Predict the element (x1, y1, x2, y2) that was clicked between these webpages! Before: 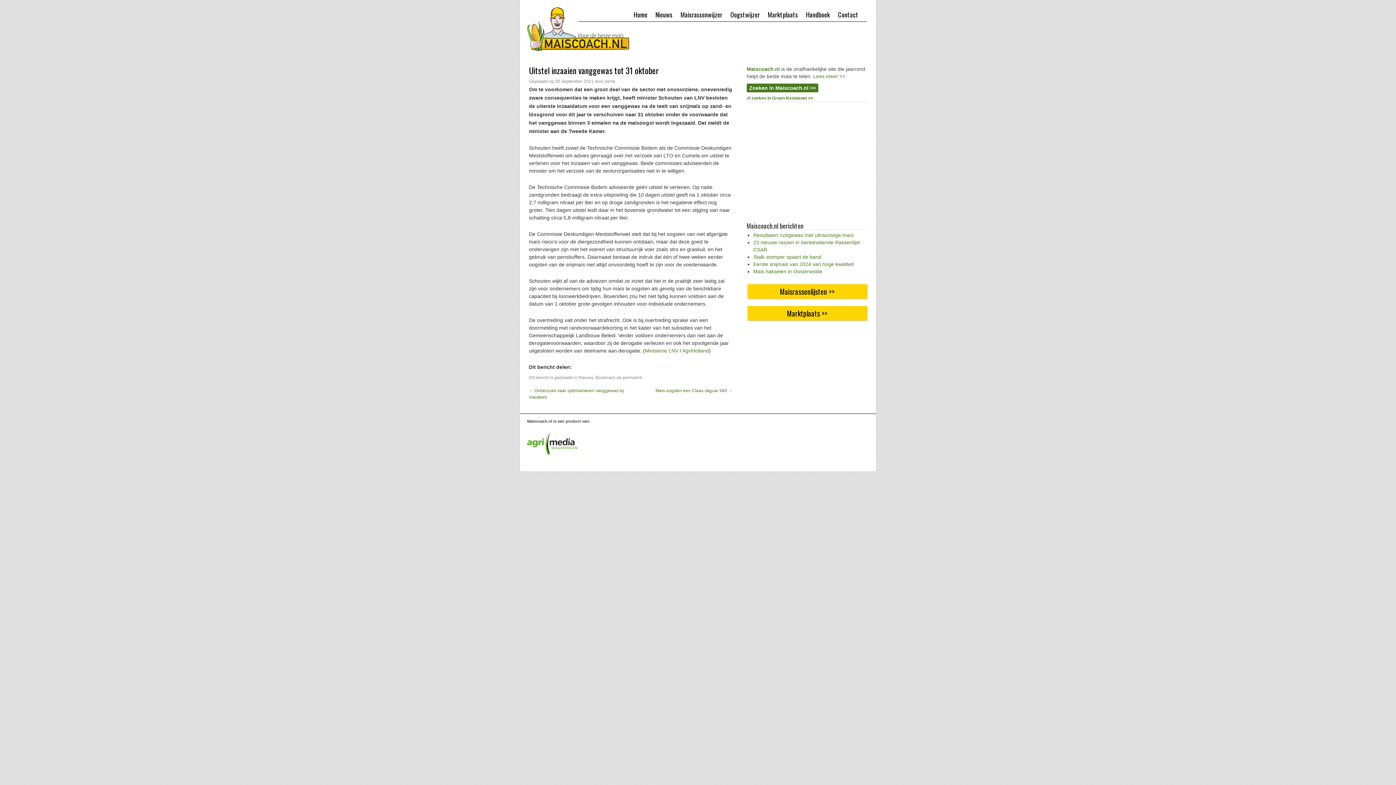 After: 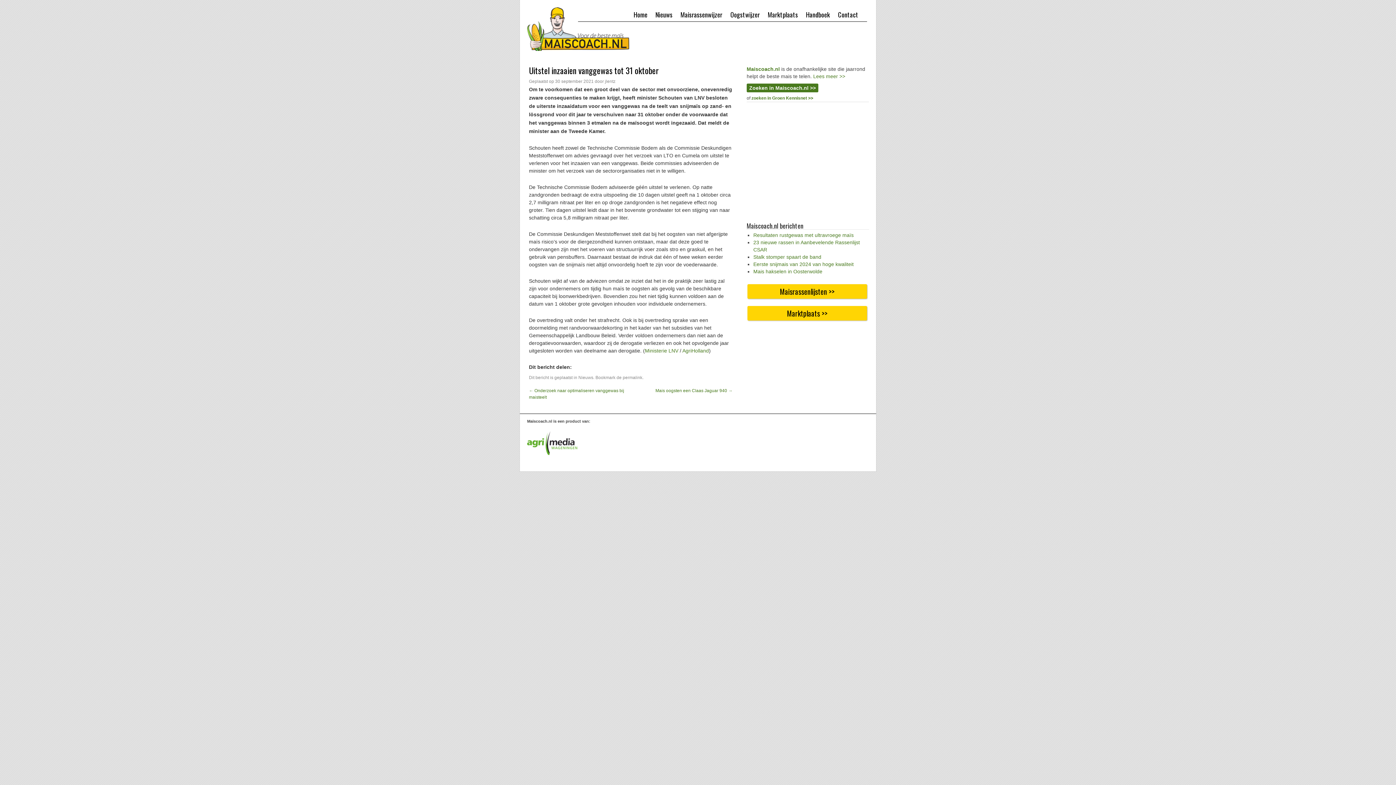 Action: bbox: (527, 450, 577, 456)